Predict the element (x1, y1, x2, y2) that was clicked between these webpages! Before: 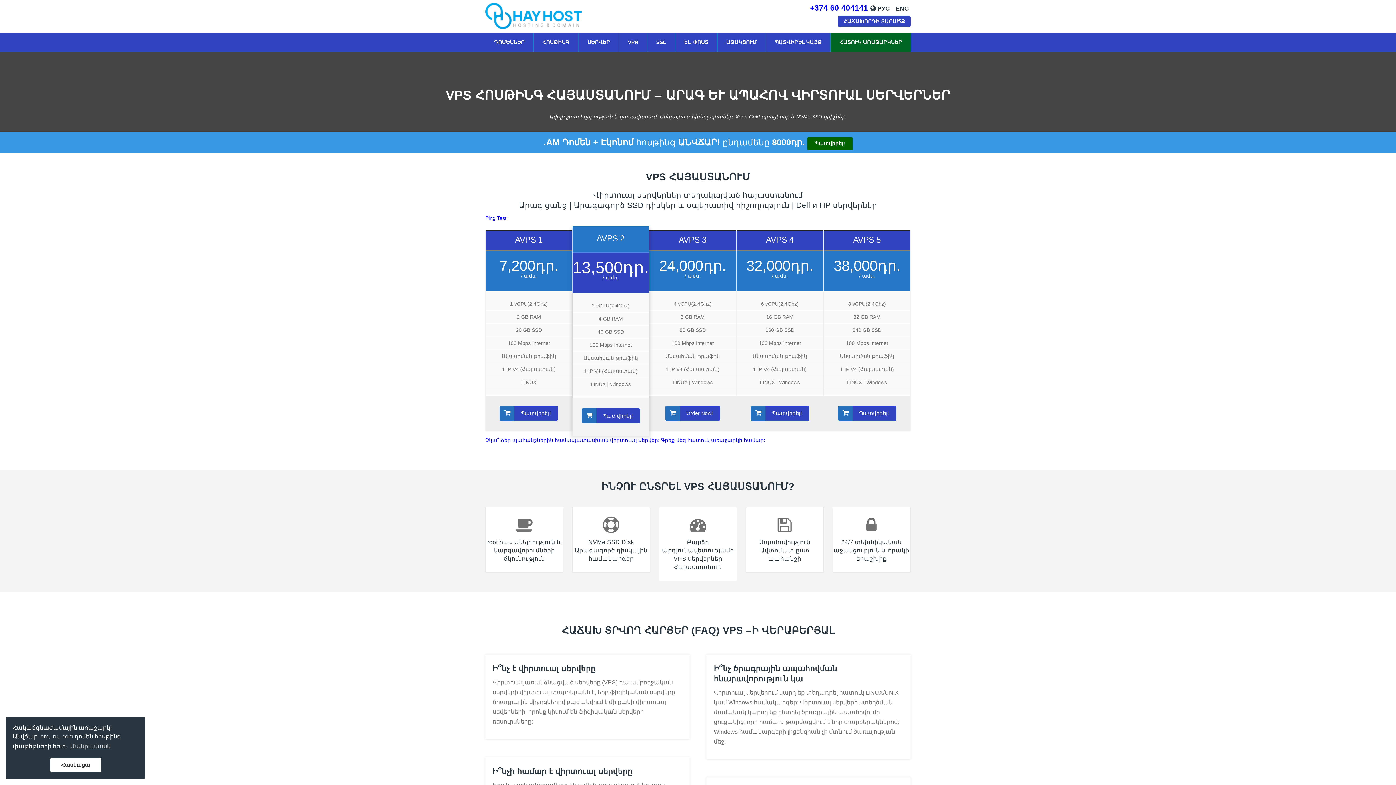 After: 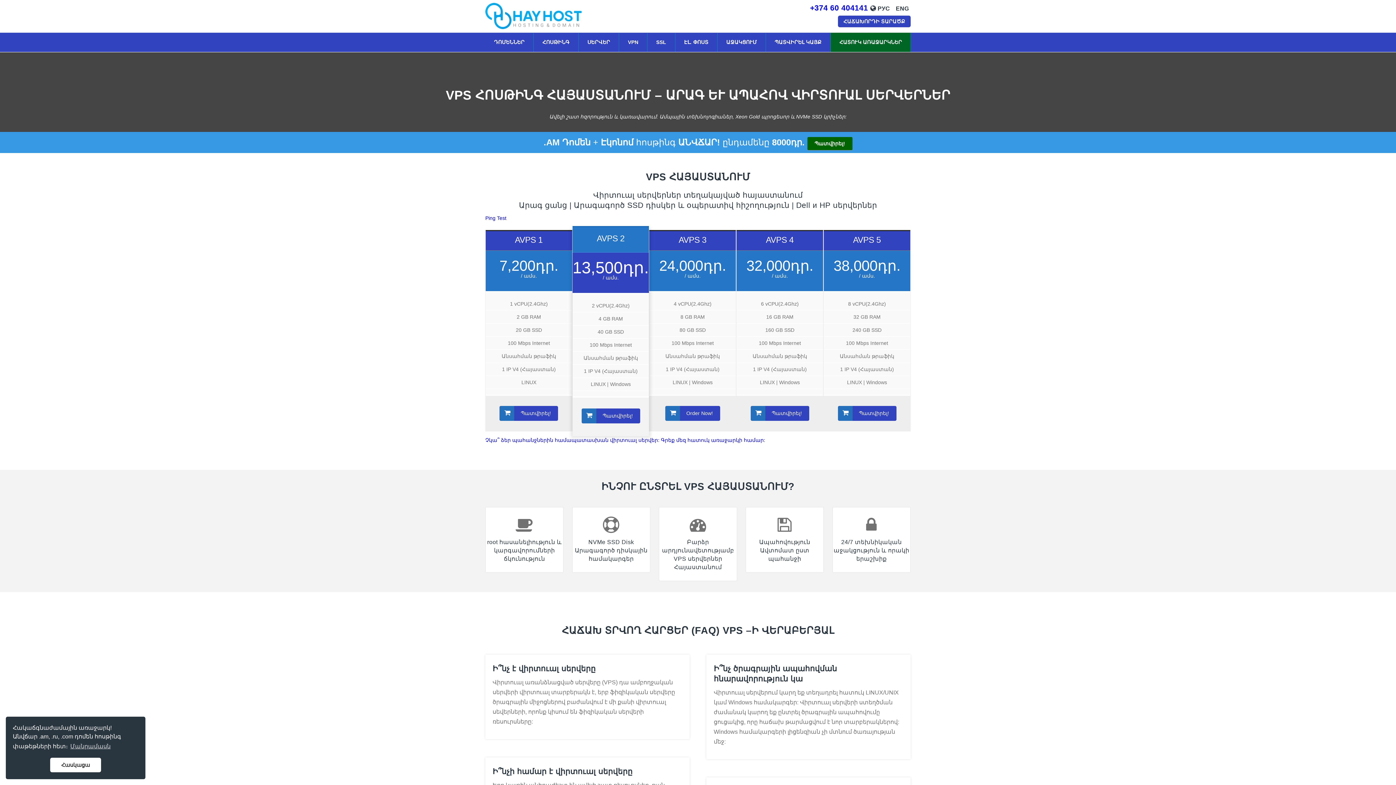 Action: bbox: (578, 32, 619, 52) label: ՍԵՐՎԵՐ